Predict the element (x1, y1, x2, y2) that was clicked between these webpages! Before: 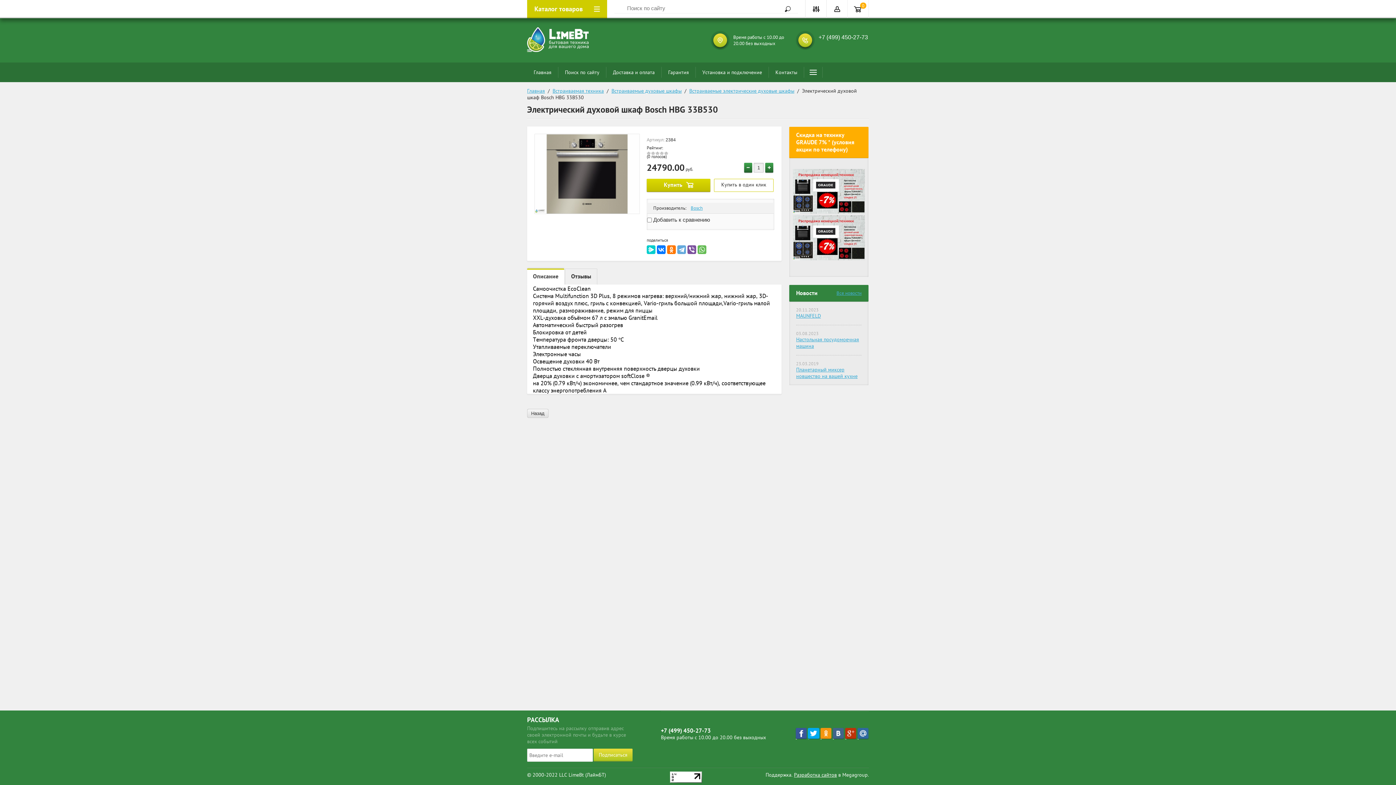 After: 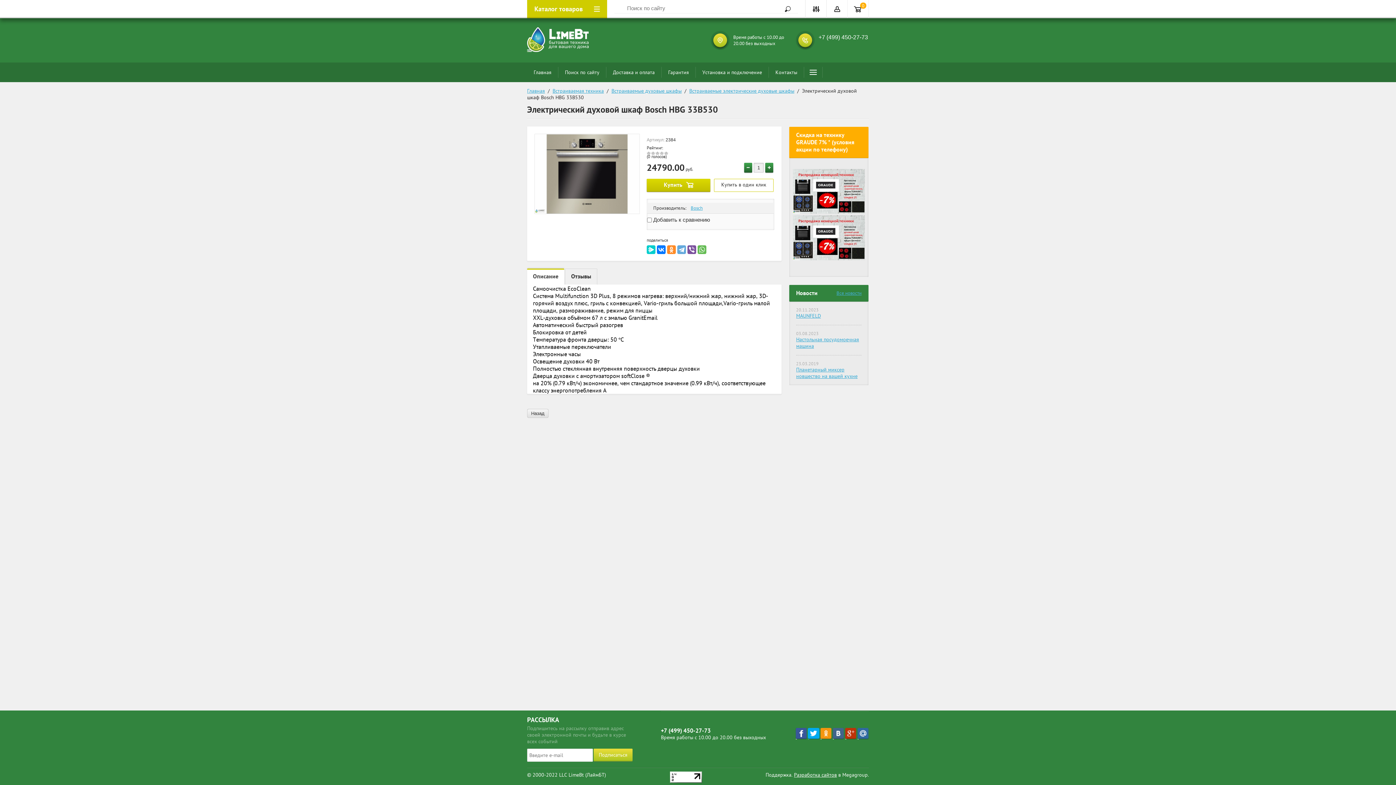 Action: bbox: (667, 245, 676, 254)